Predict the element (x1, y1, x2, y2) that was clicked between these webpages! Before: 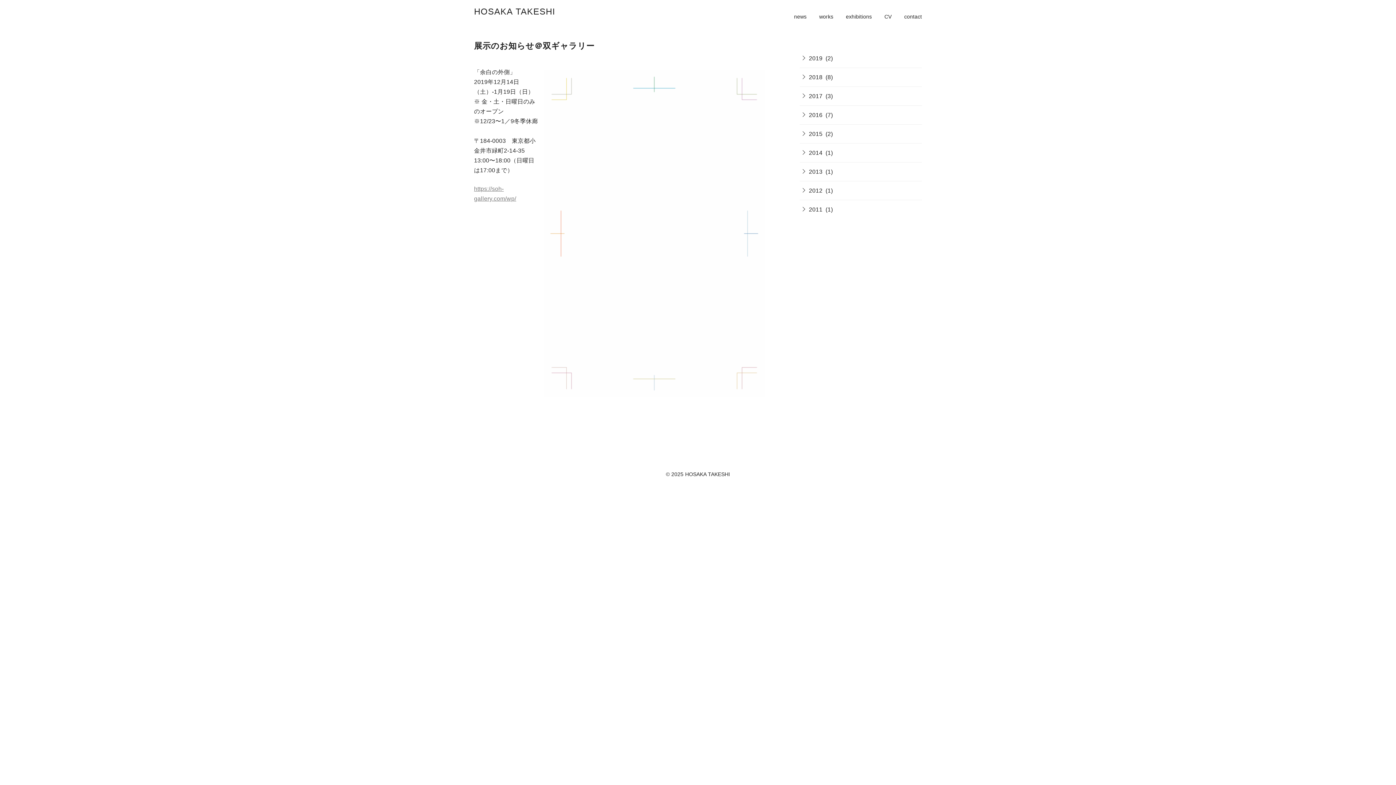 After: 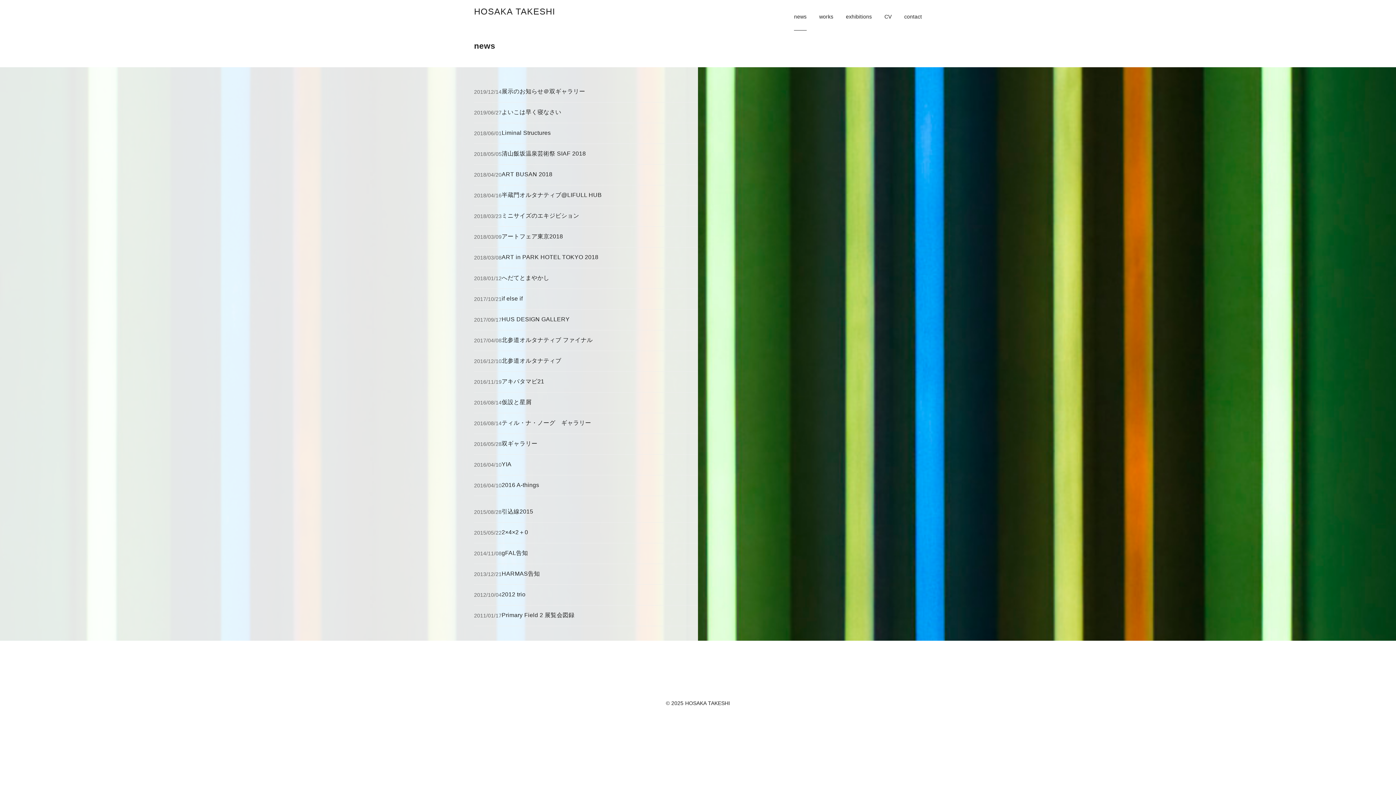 Action: bbox: (794, 2, 806, 30) label: news